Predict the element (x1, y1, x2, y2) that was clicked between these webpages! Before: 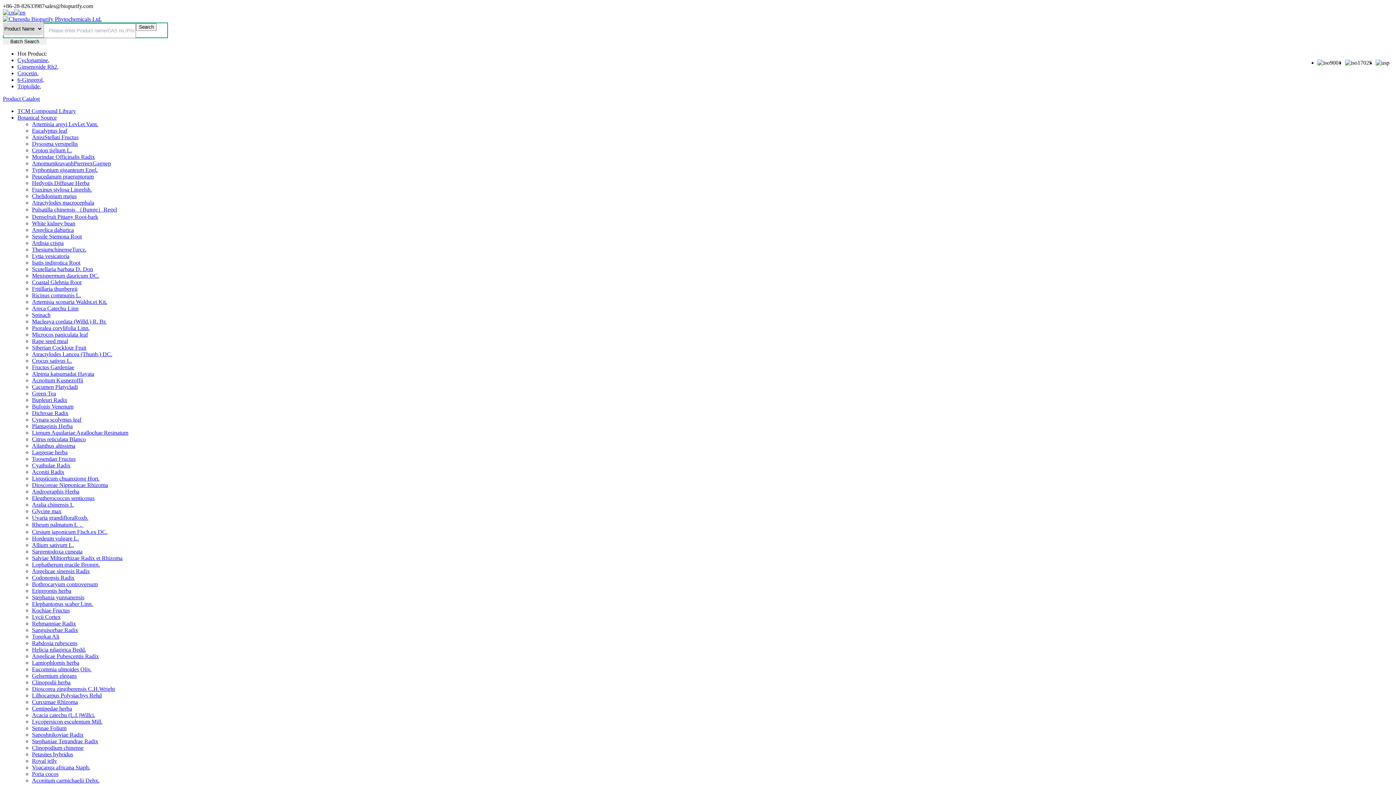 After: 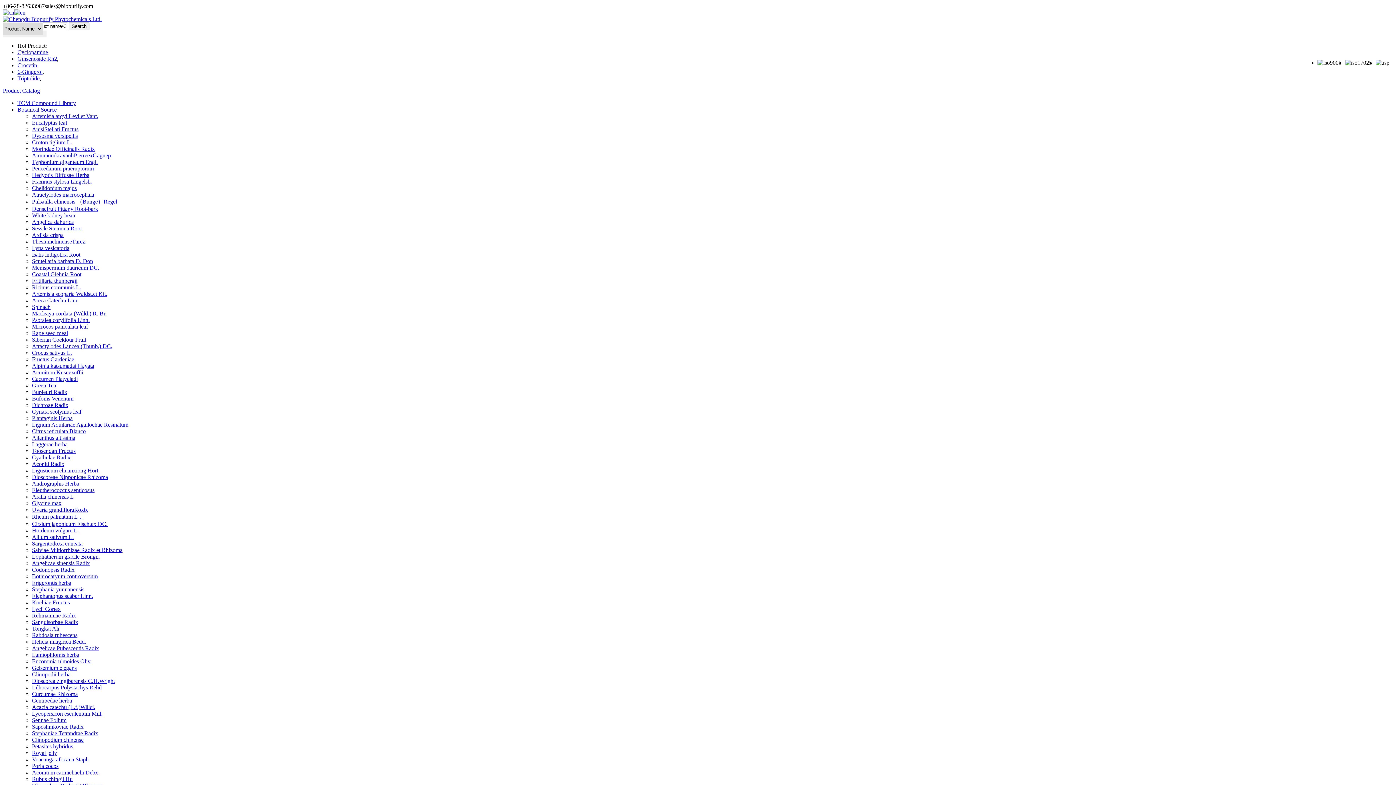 Action: bbox: (32, 758, 57, 764) label: Royal jelly